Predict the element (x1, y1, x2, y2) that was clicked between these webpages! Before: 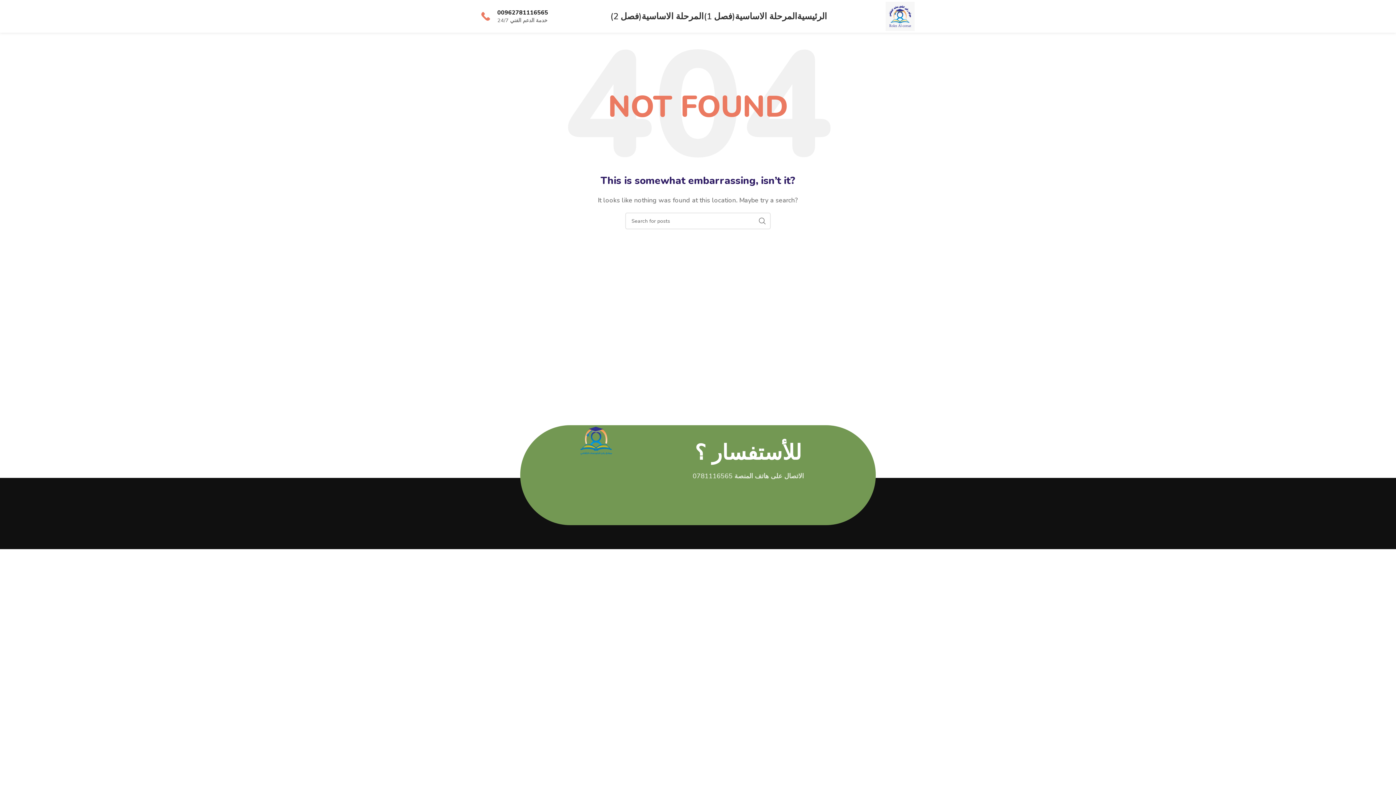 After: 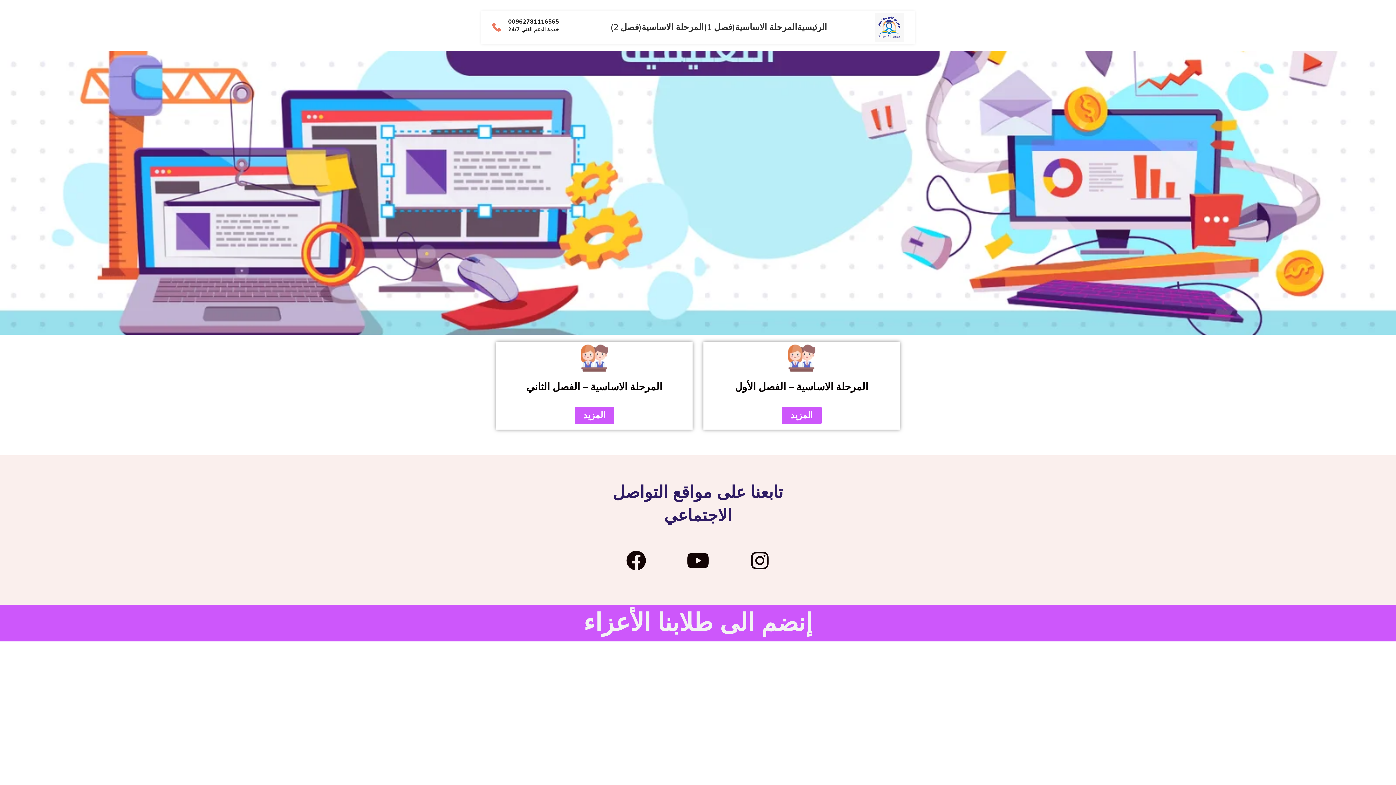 Action: bbox: (885, 11, 914, 19)